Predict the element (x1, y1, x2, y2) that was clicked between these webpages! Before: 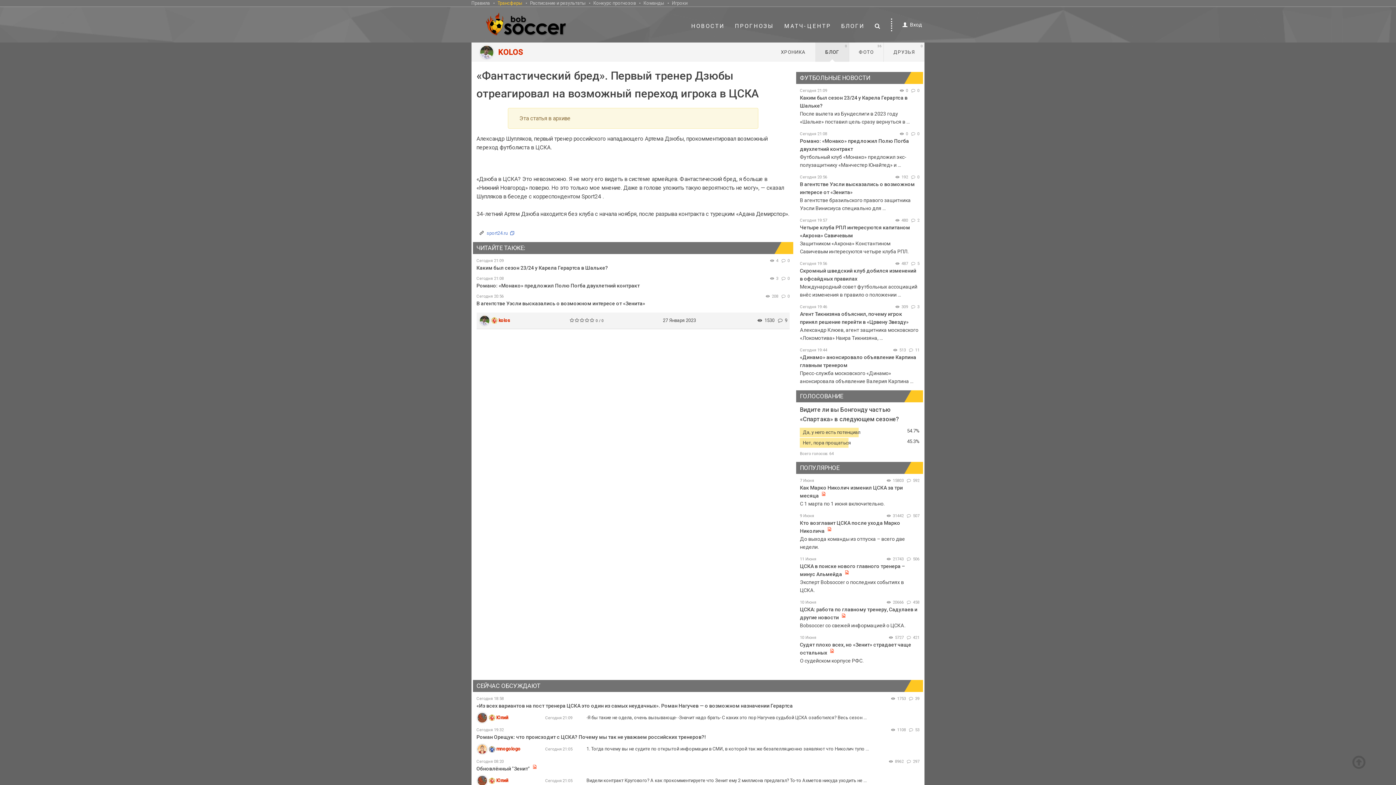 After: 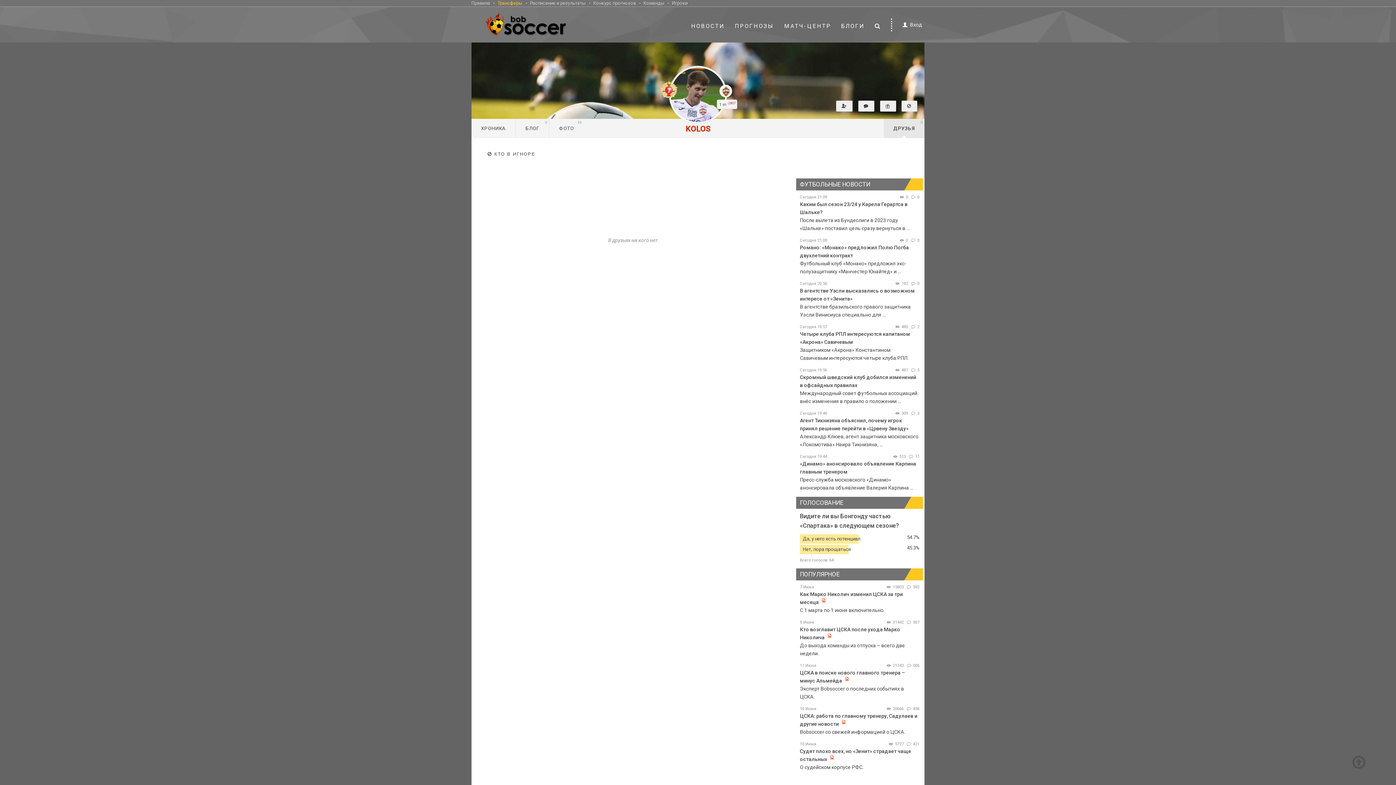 Action: label: ДРУЗЬЯ
0 bbox: (884, 42, 924, 61)